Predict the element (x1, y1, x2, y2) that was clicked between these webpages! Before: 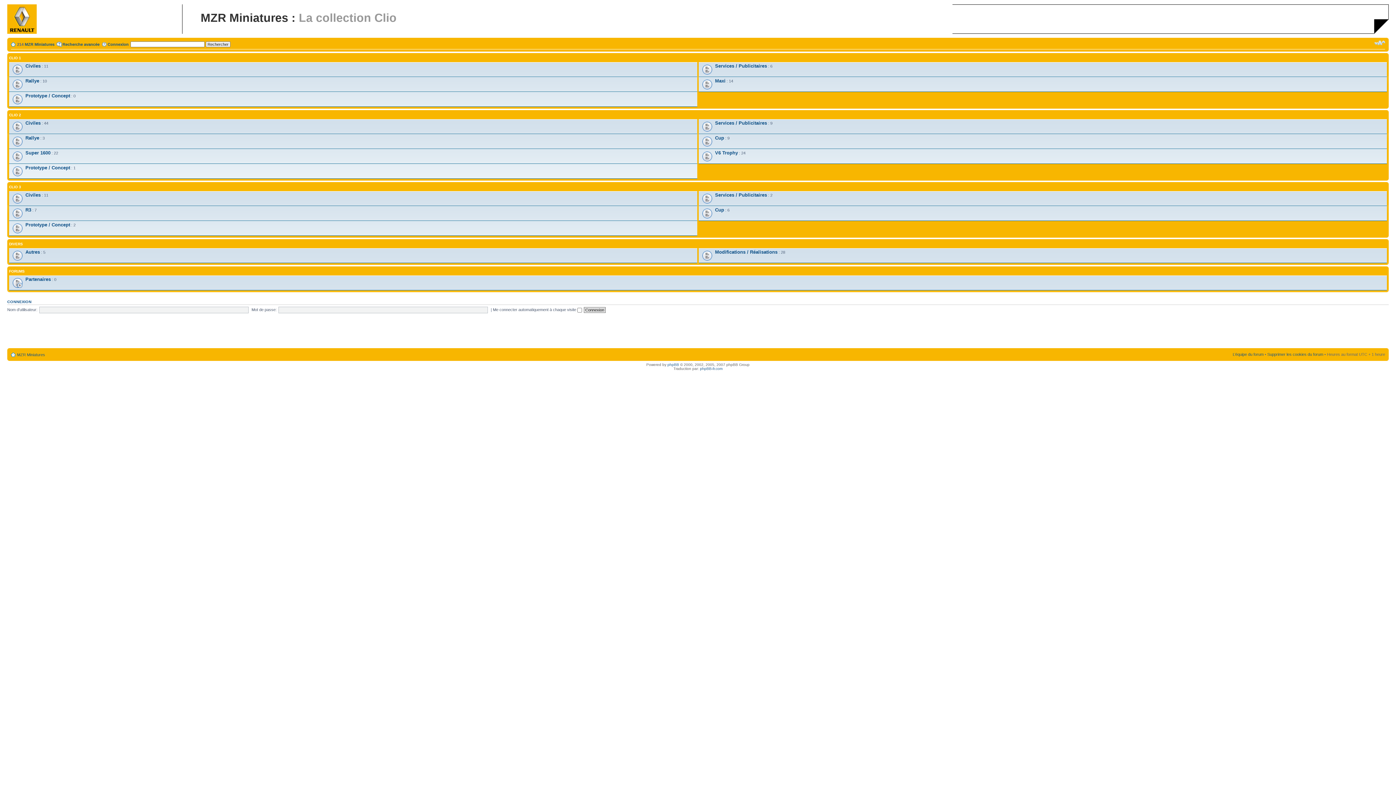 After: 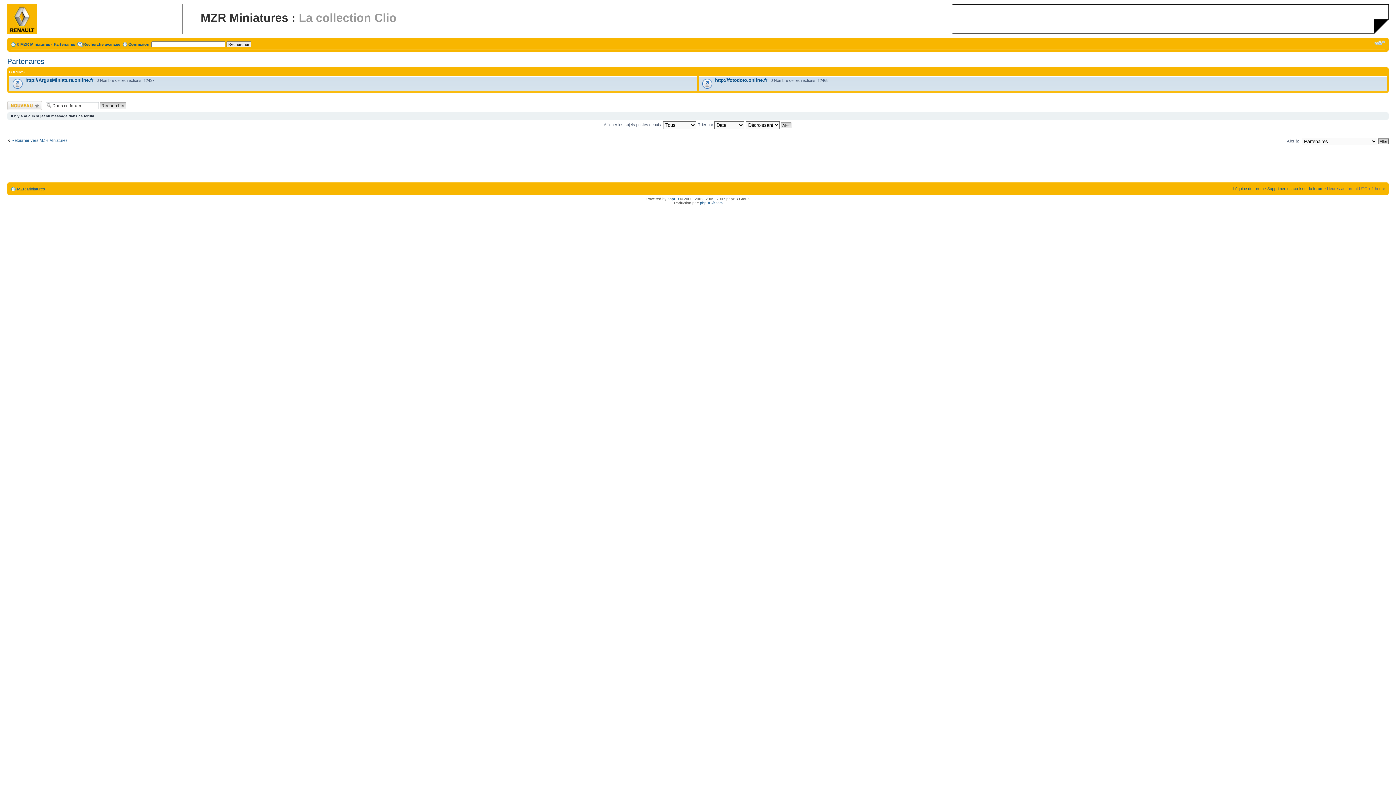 Action: bbox: (25, 276, 50, 282) label: Partenaires